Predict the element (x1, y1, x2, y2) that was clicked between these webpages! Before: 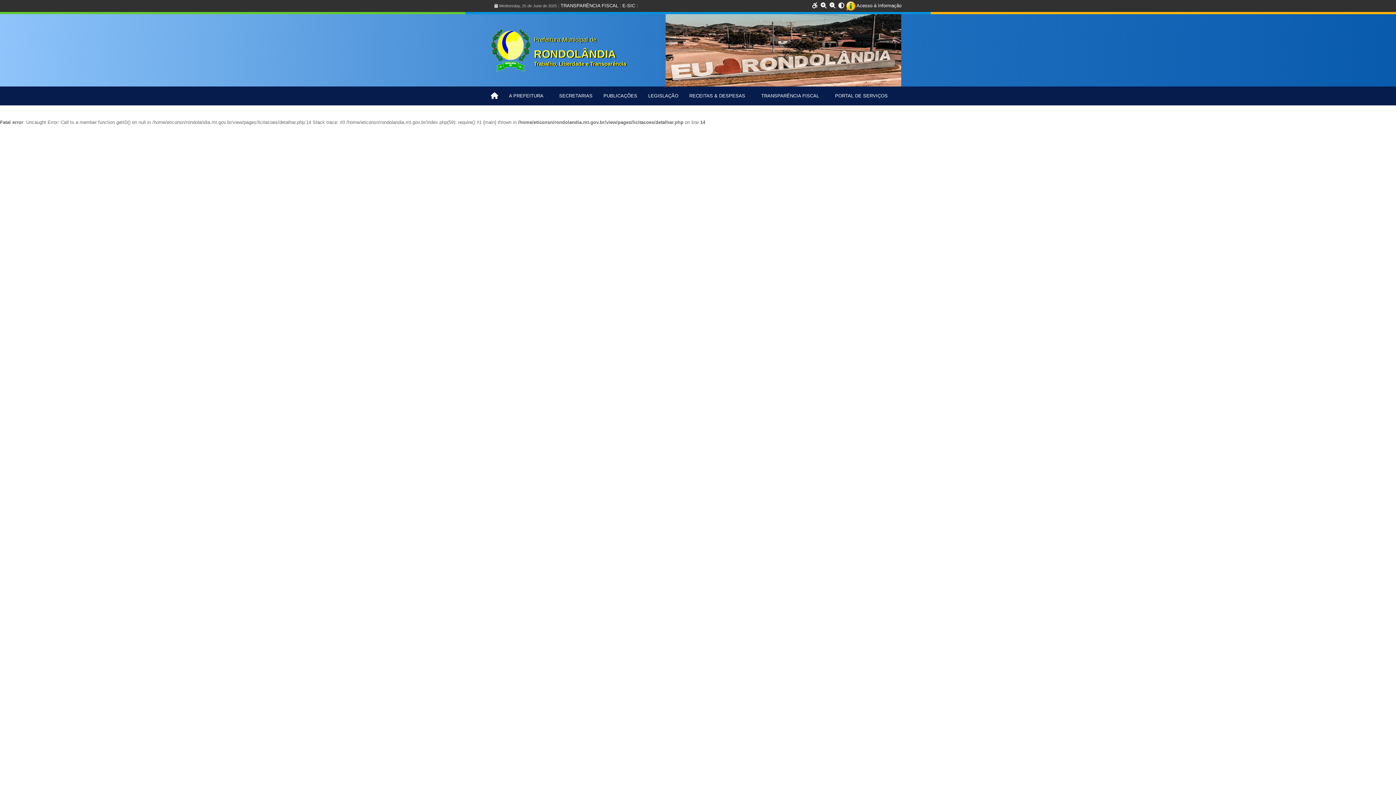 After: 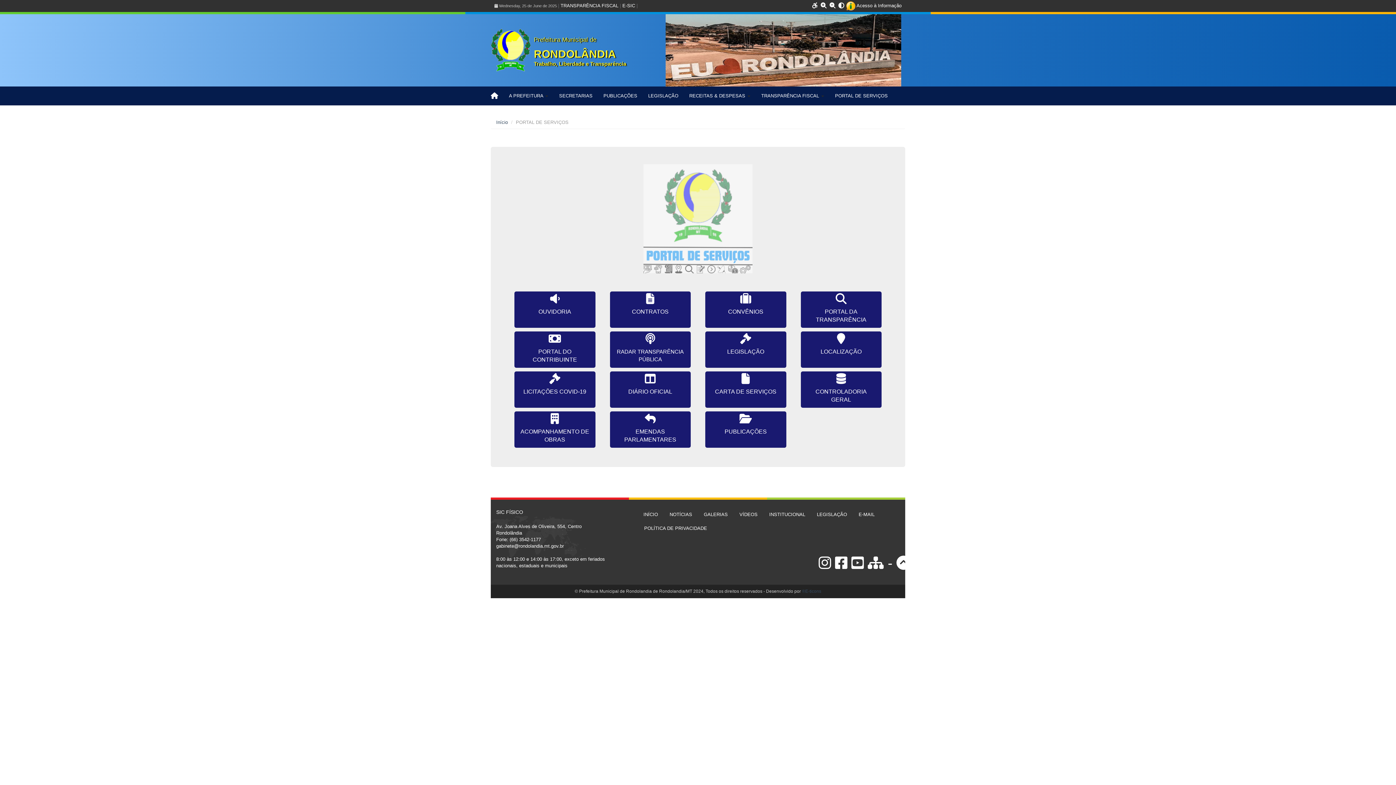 Action: label: PORTAL DE SERVIÇOS bbox: (829, 86, 893, 105)